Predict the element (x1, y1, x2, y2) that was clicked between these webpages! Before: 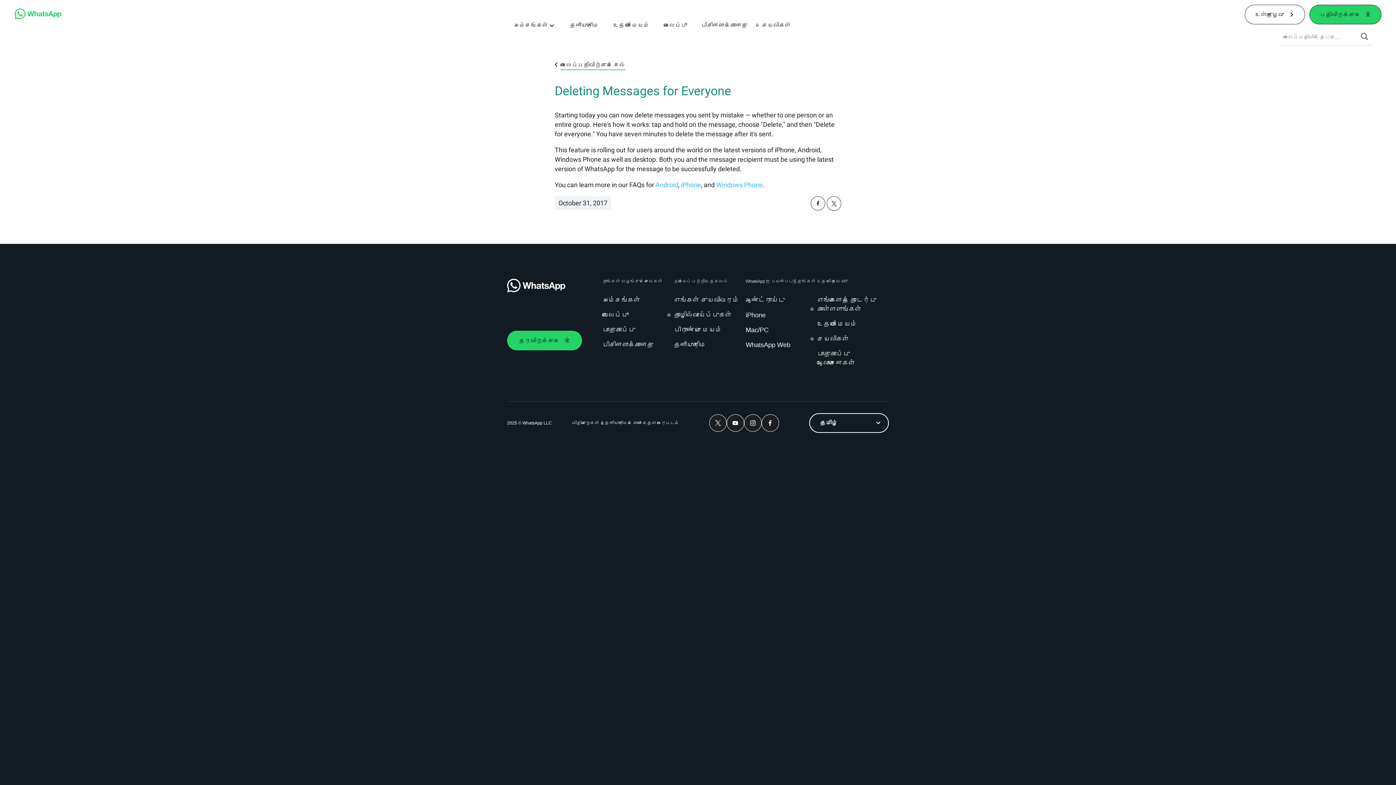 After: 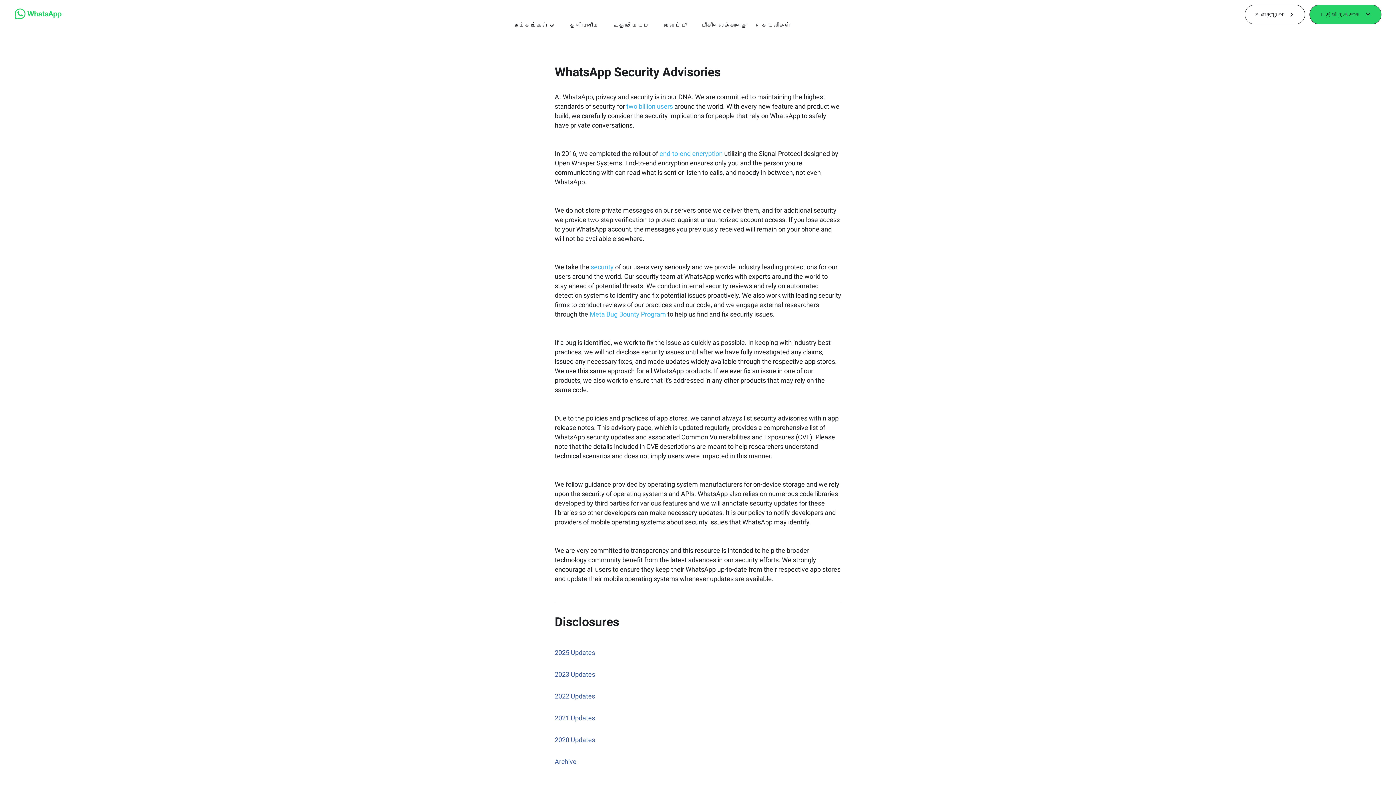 Action: label: பாதுகாப்பு ஆலோசனைகள் bbox: (817, 349, 889, 368)